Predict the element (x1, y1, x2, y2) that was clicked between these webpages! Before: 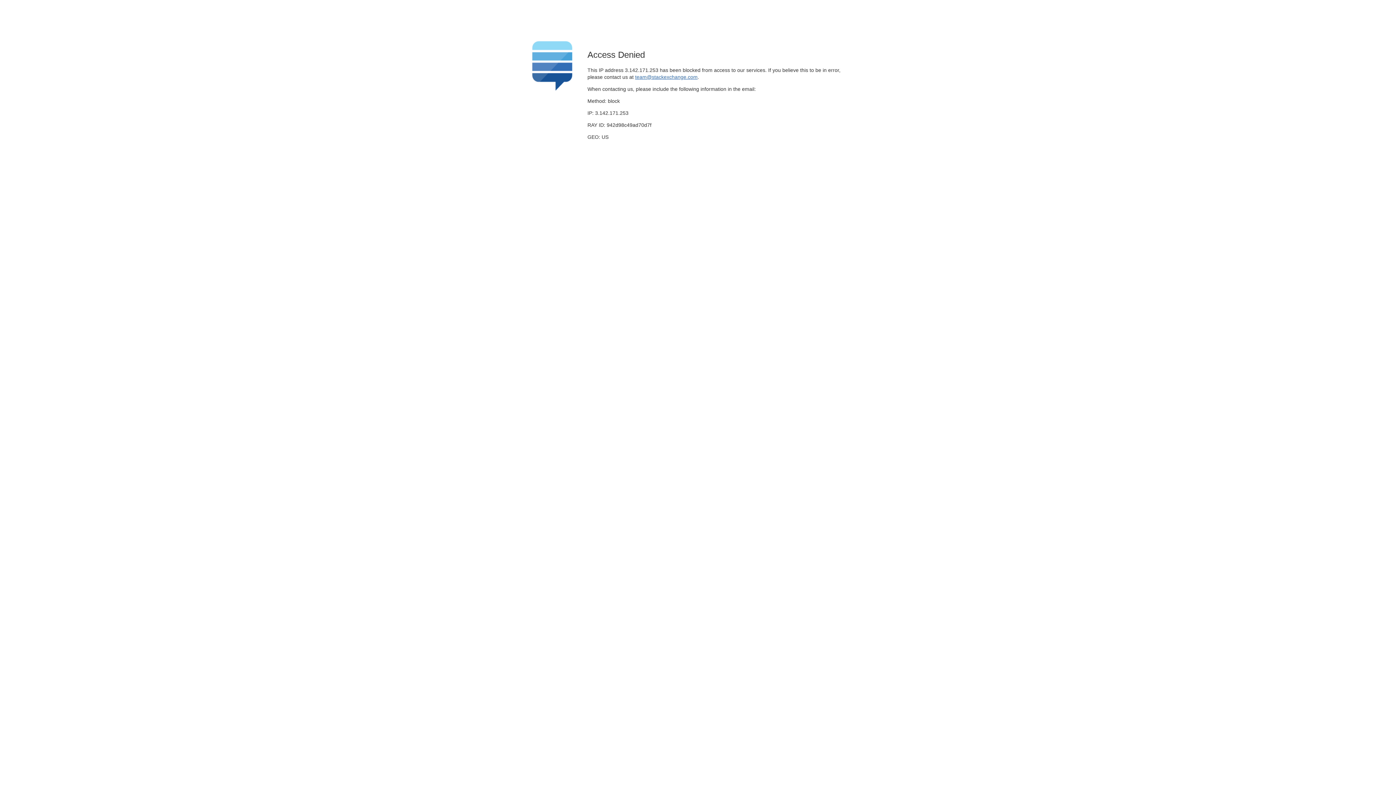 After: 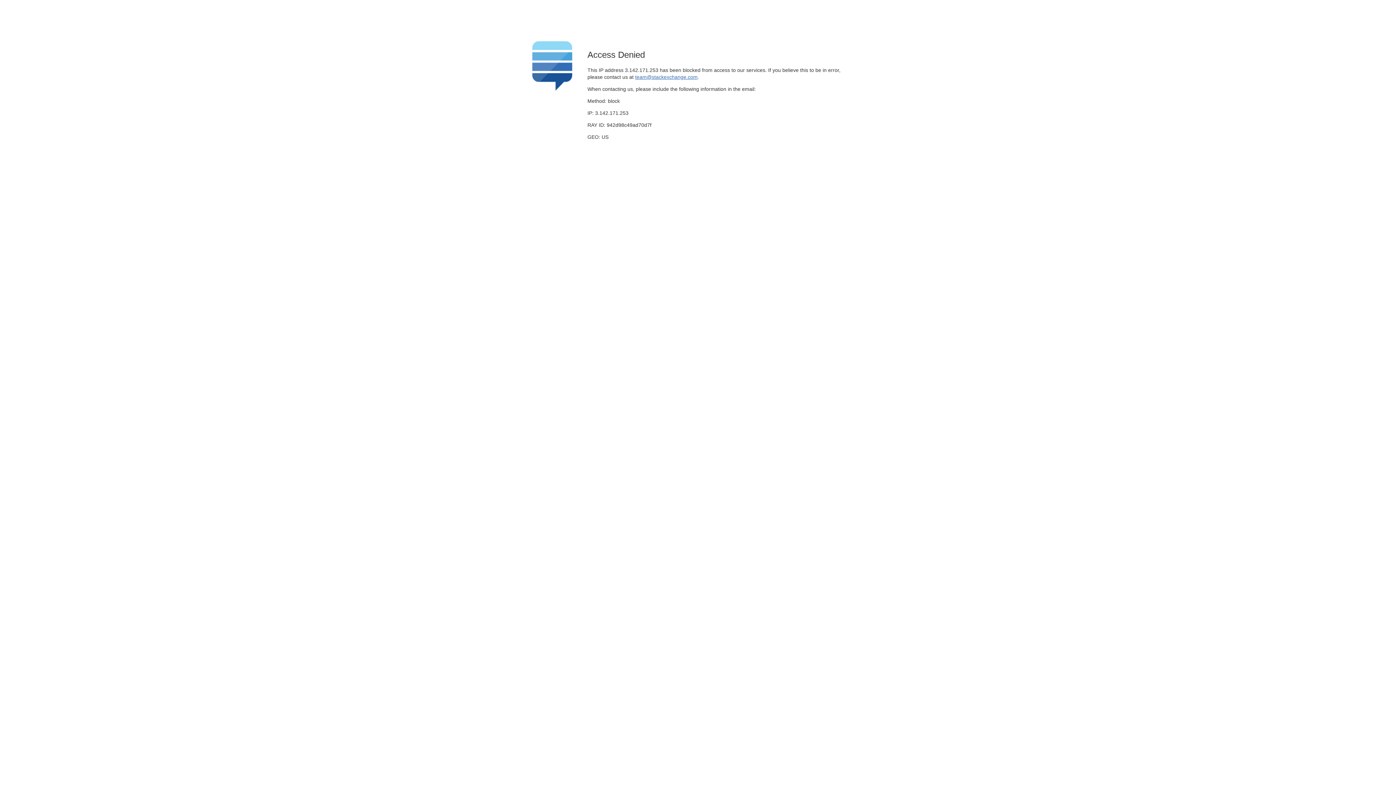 Action: bbox: (635, 74, 697, 79) label: team@stackexchange.com